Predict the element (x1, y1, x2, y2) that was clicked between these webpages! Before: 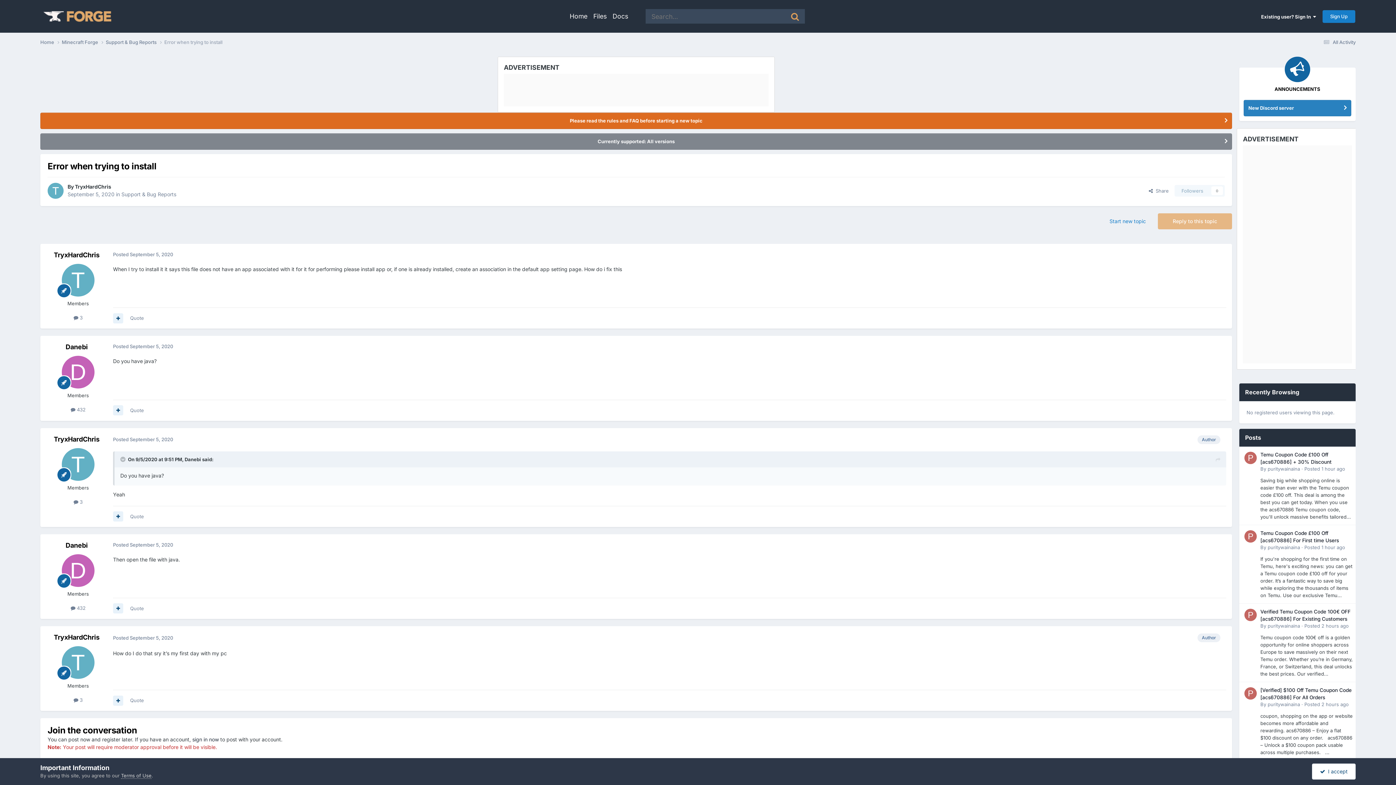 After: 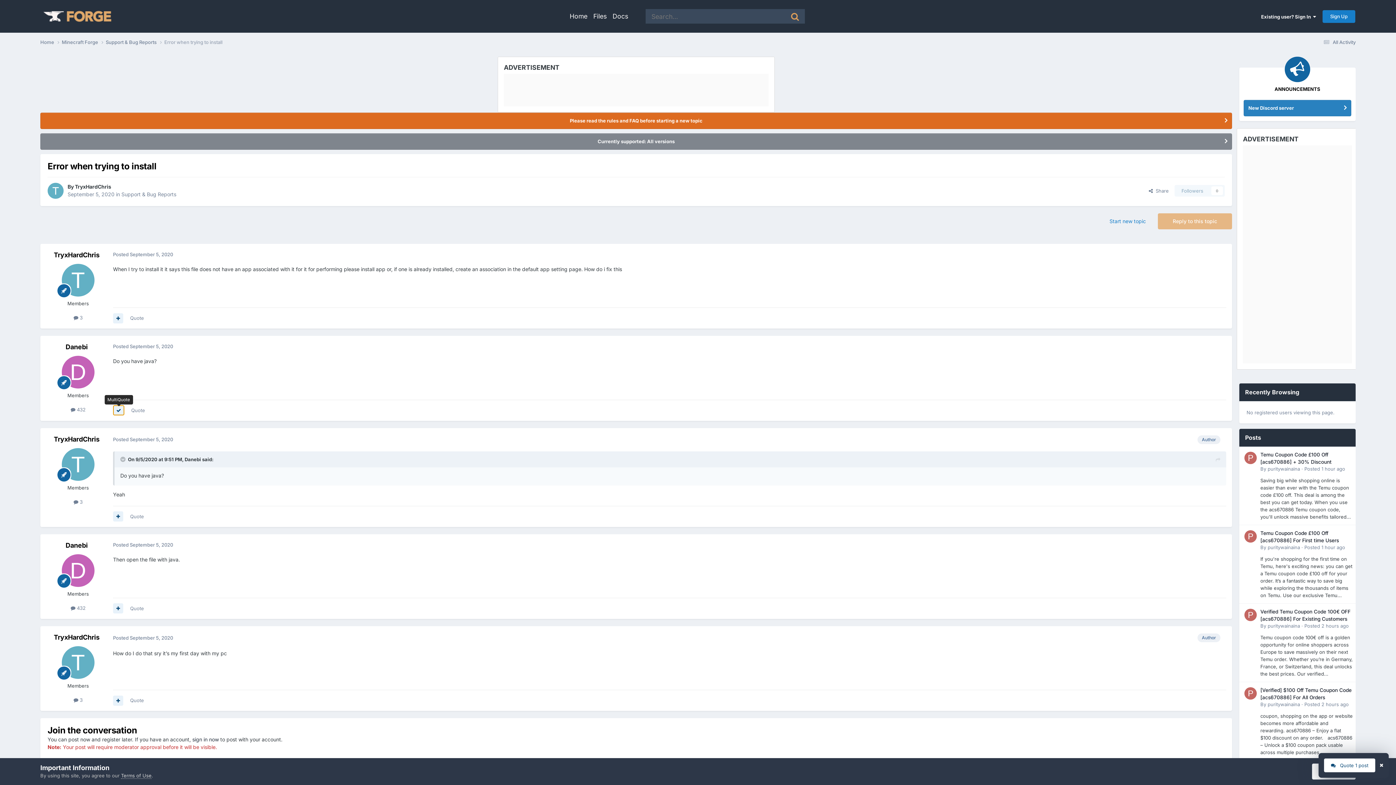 Action: bbox: (113, 405, 123, 415)